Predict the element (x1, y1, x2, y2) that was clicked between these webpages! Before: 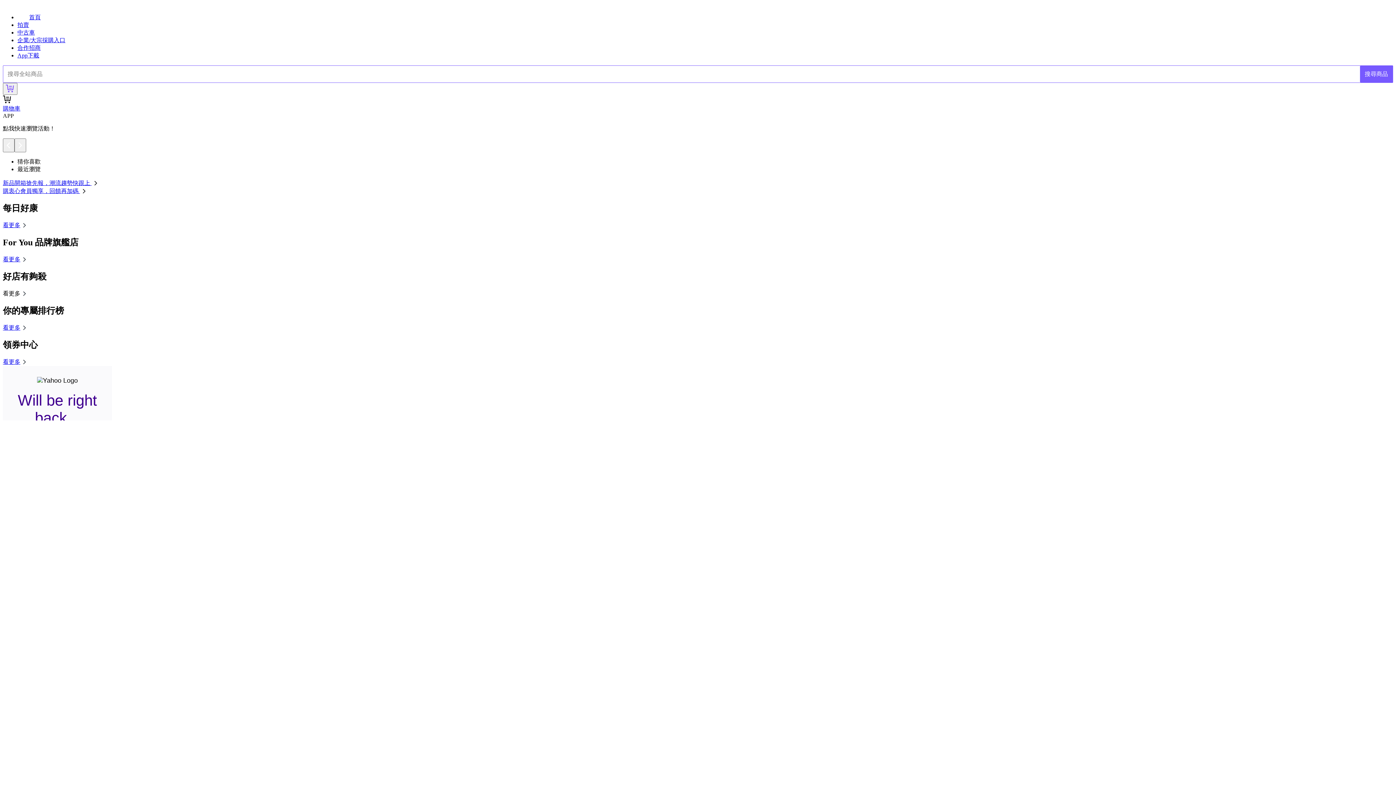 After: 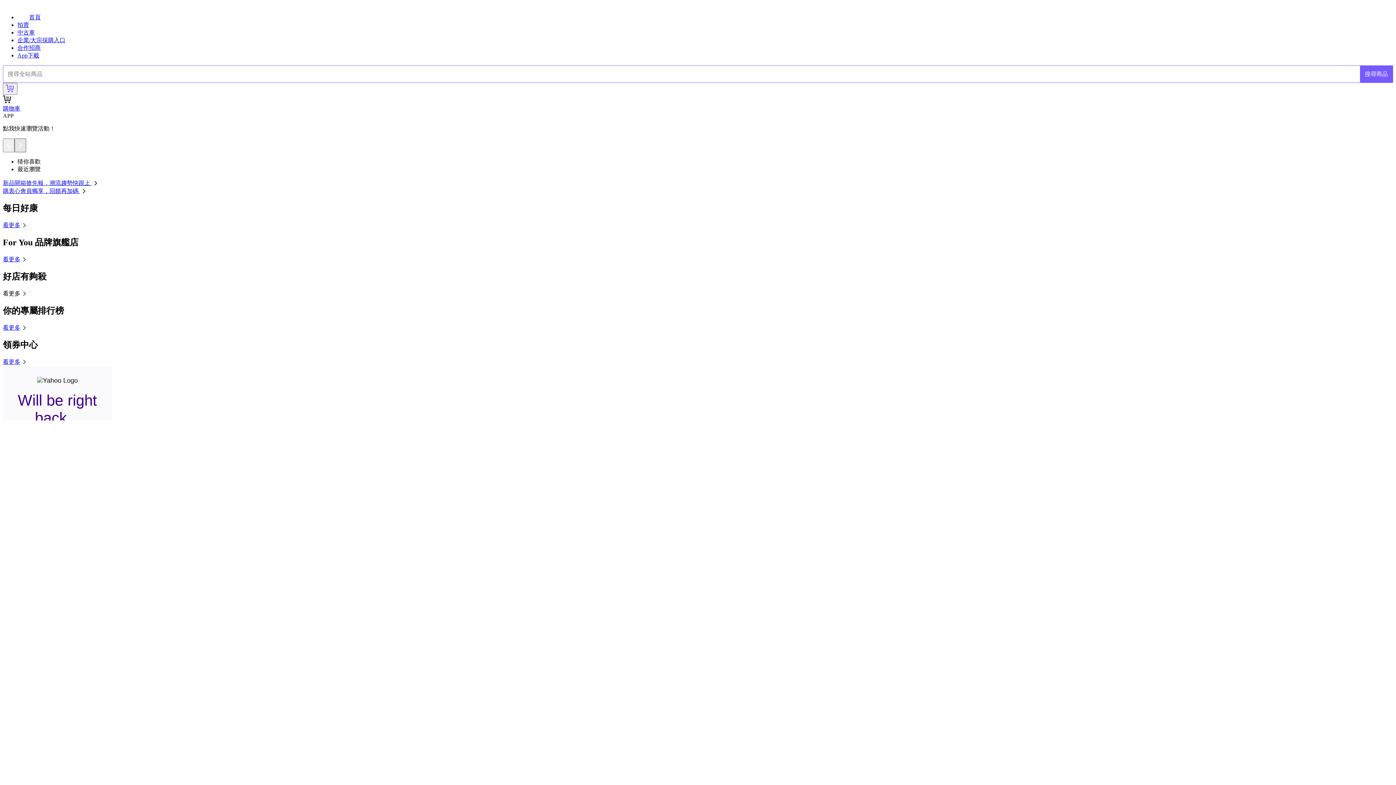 Action: bbox: (14, 138, 26, 152)